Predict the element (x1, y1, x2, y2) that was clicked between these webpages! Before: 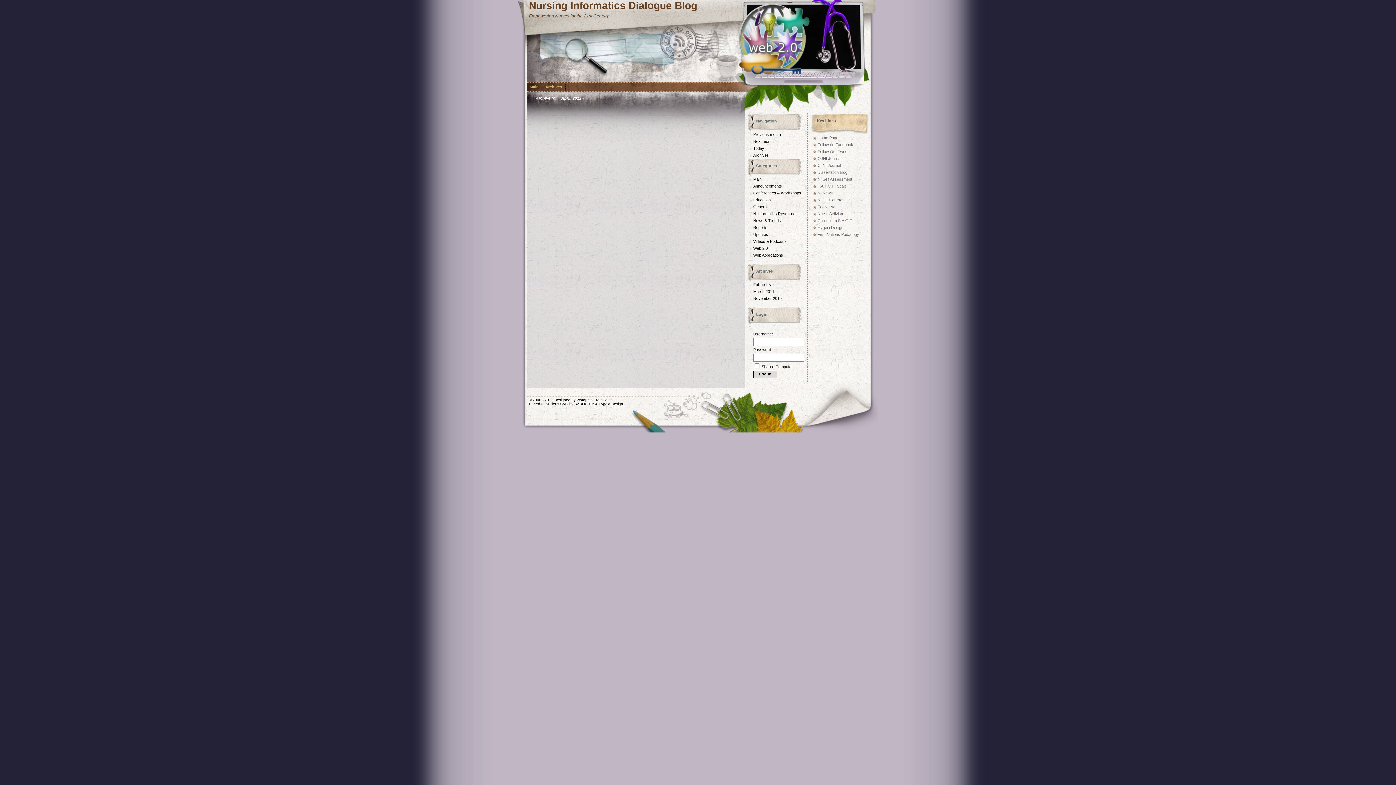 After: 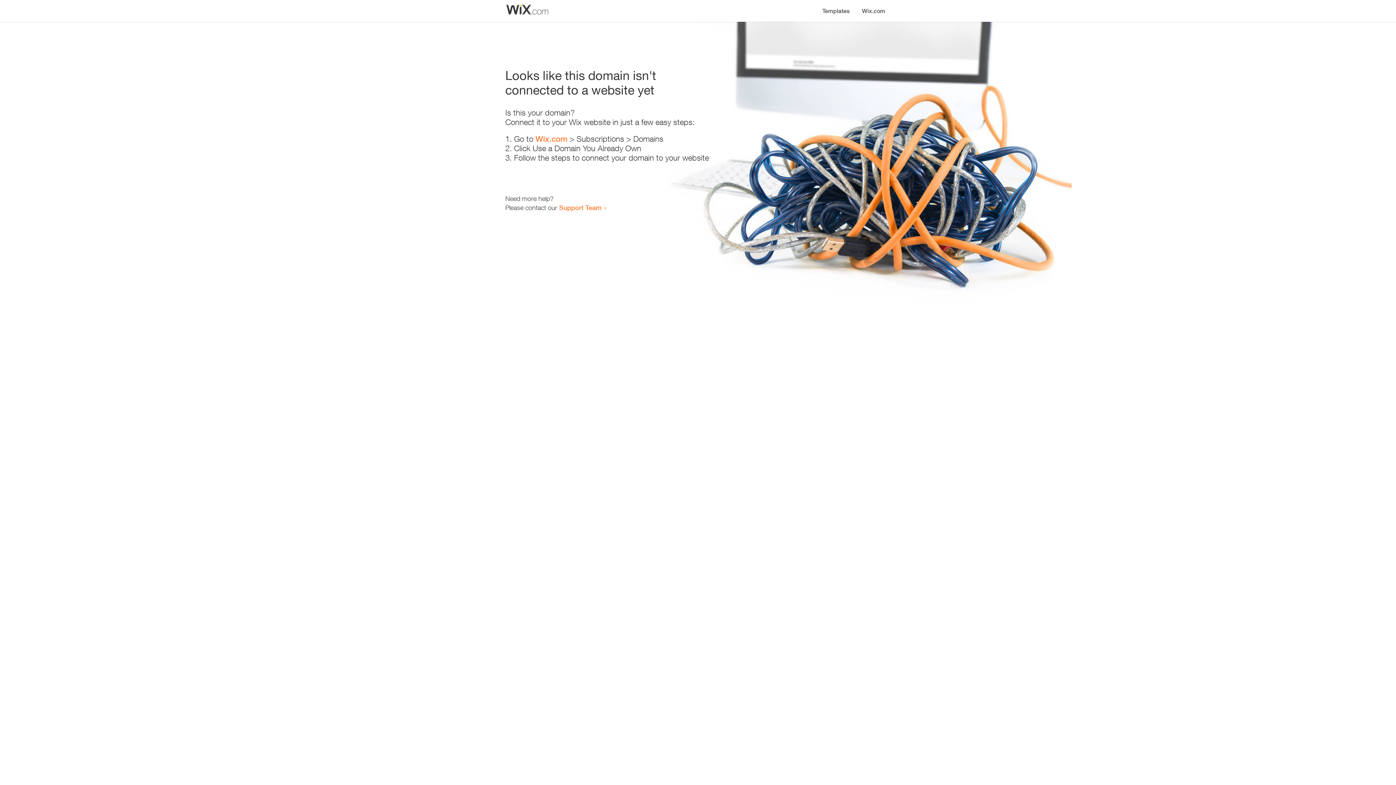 Action: bbox: (574, 402, 594, 406) label: BABOCHTA